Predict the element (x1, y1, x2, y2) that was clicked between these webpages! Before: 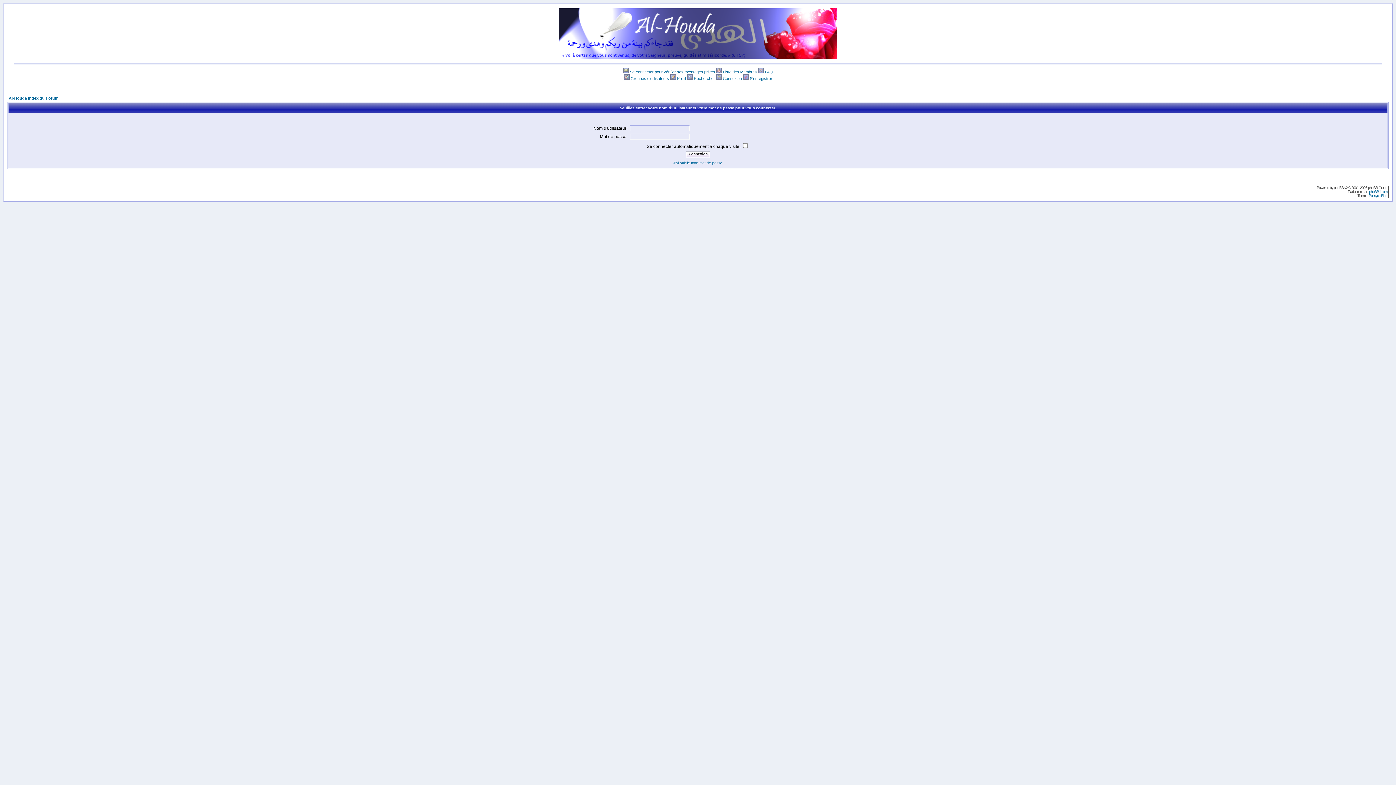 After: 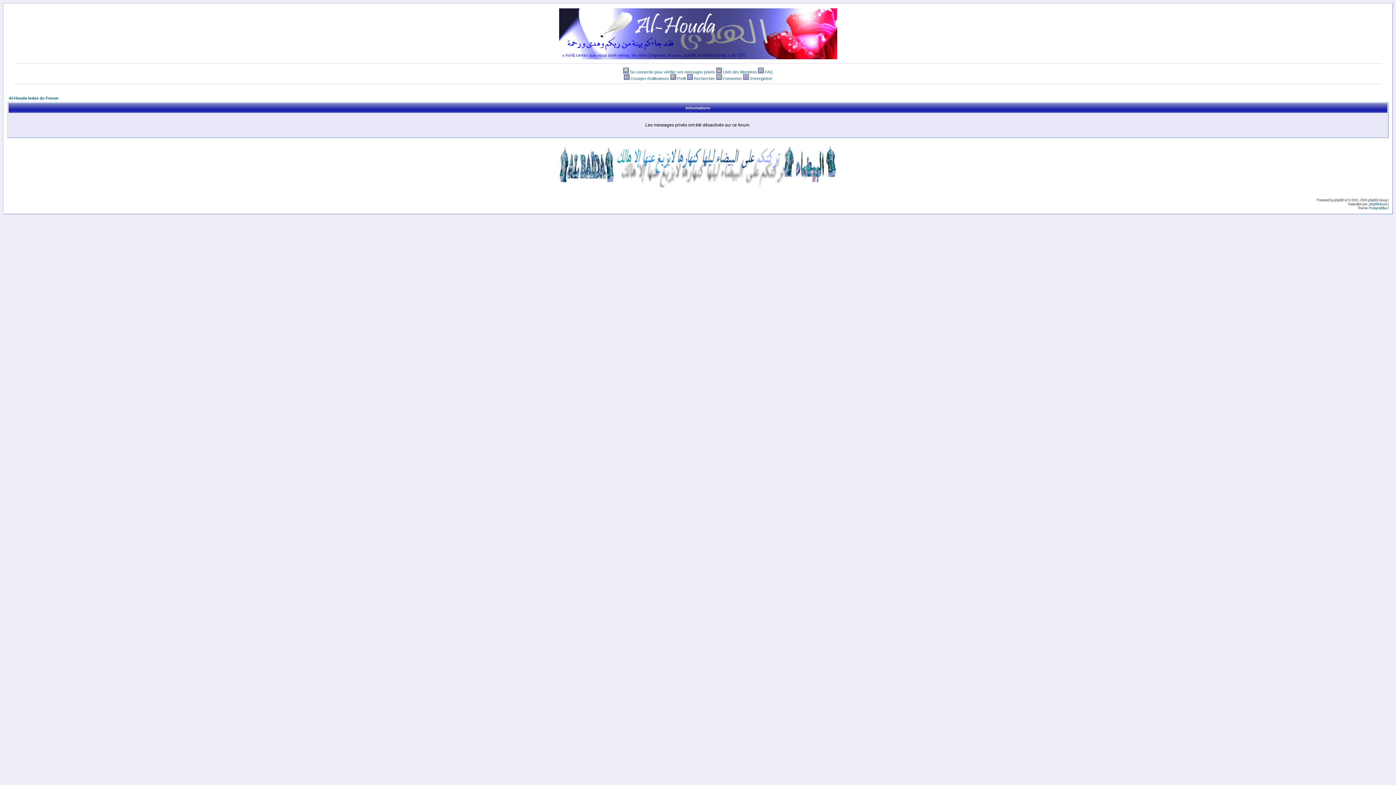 Action: bbox: (623, 69, 629, 74)